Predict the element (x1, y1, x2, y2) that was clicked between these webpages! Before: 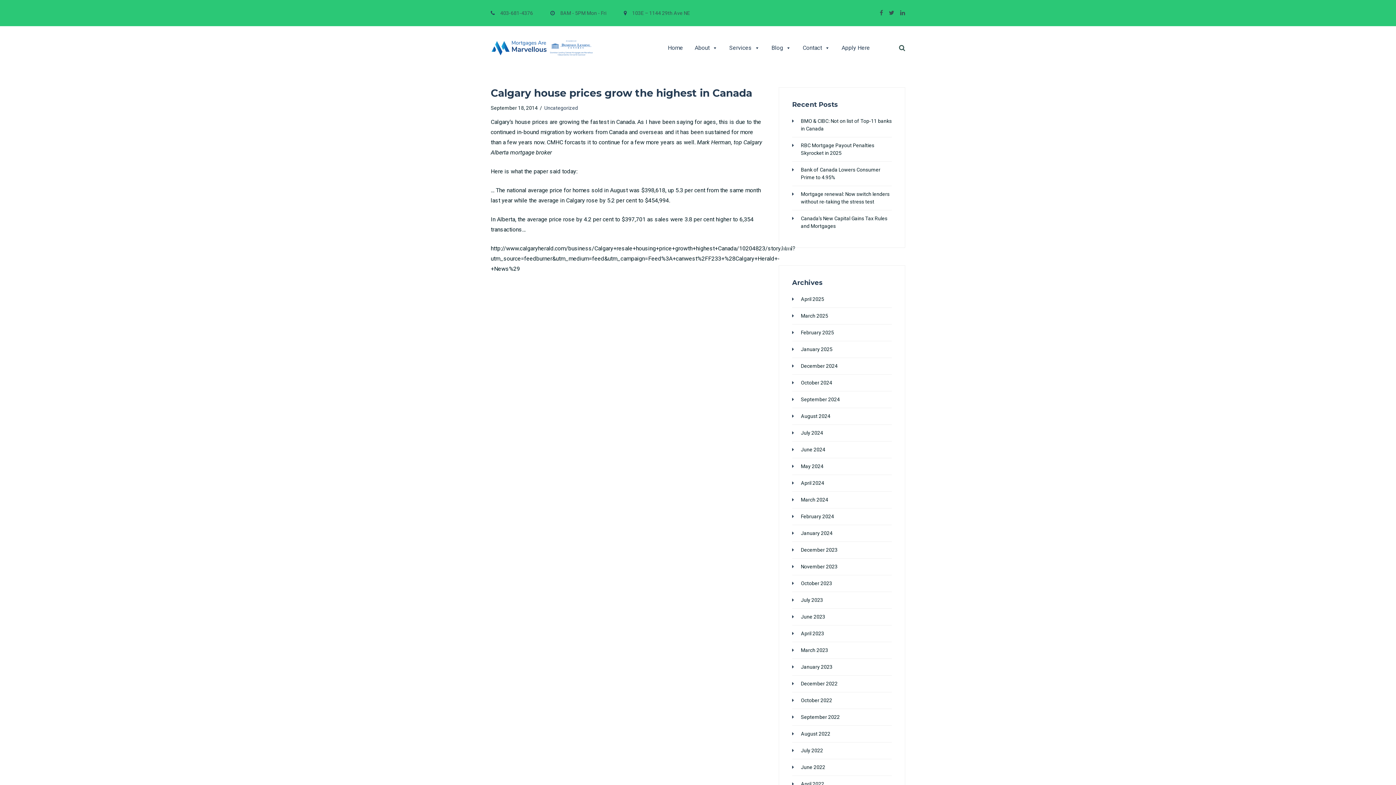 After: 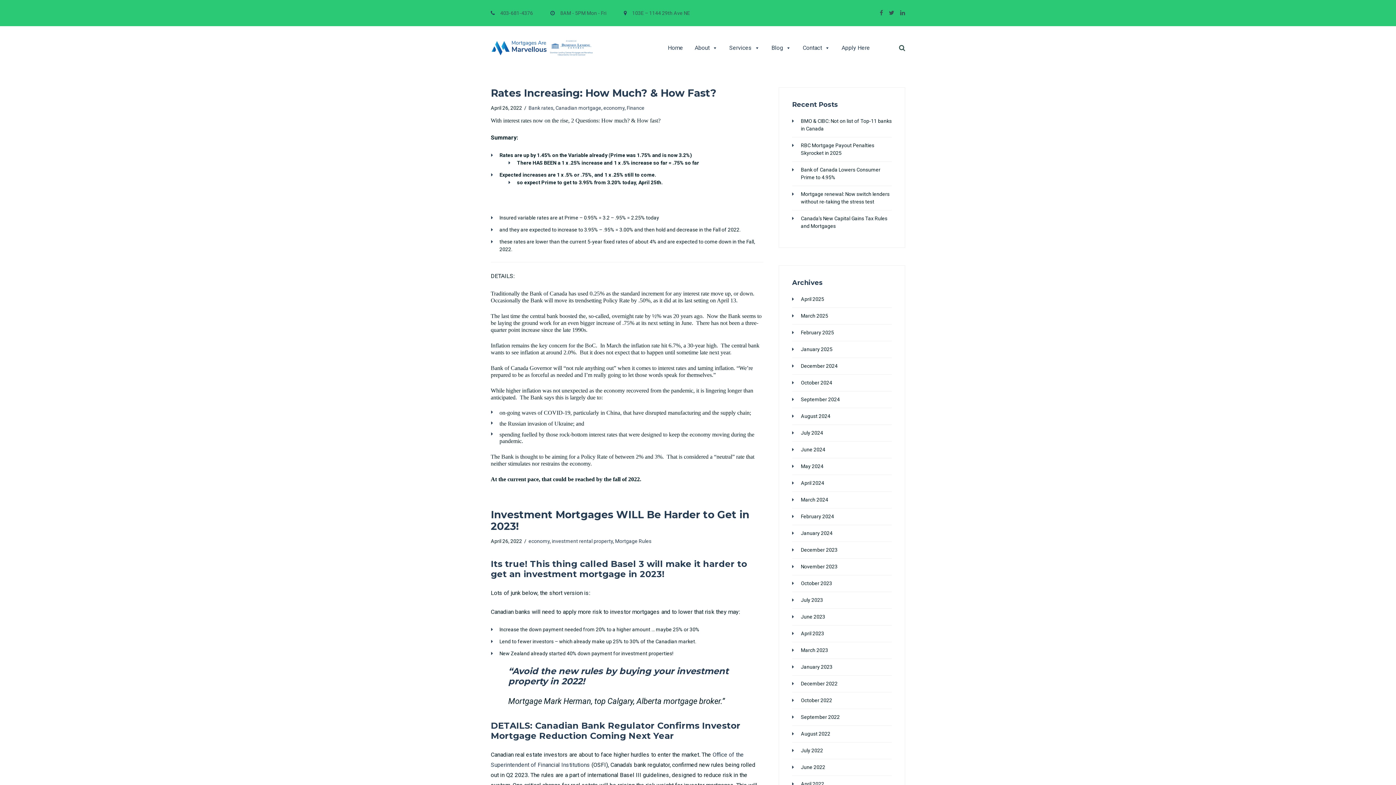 Action: bbox: (801, 780, 824, 788) label: April 2022